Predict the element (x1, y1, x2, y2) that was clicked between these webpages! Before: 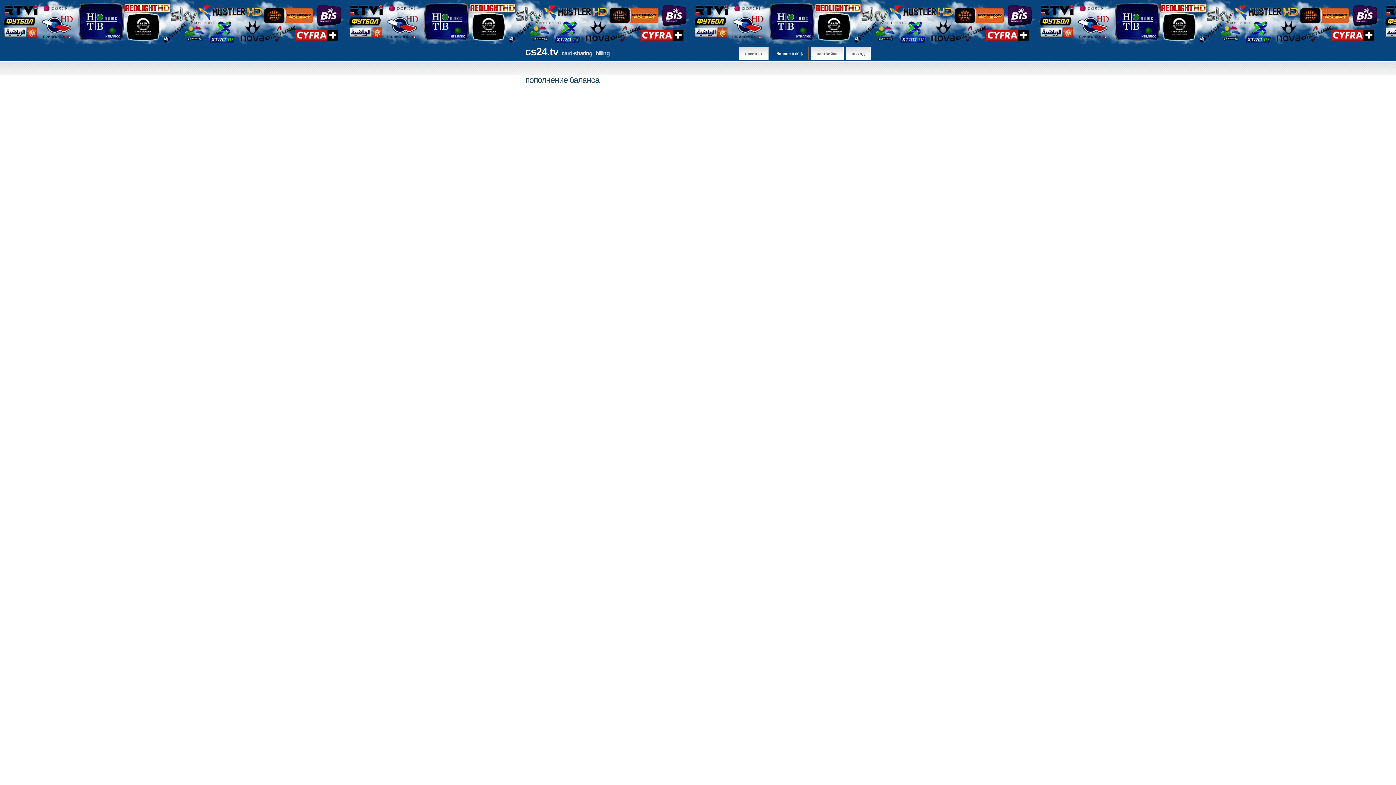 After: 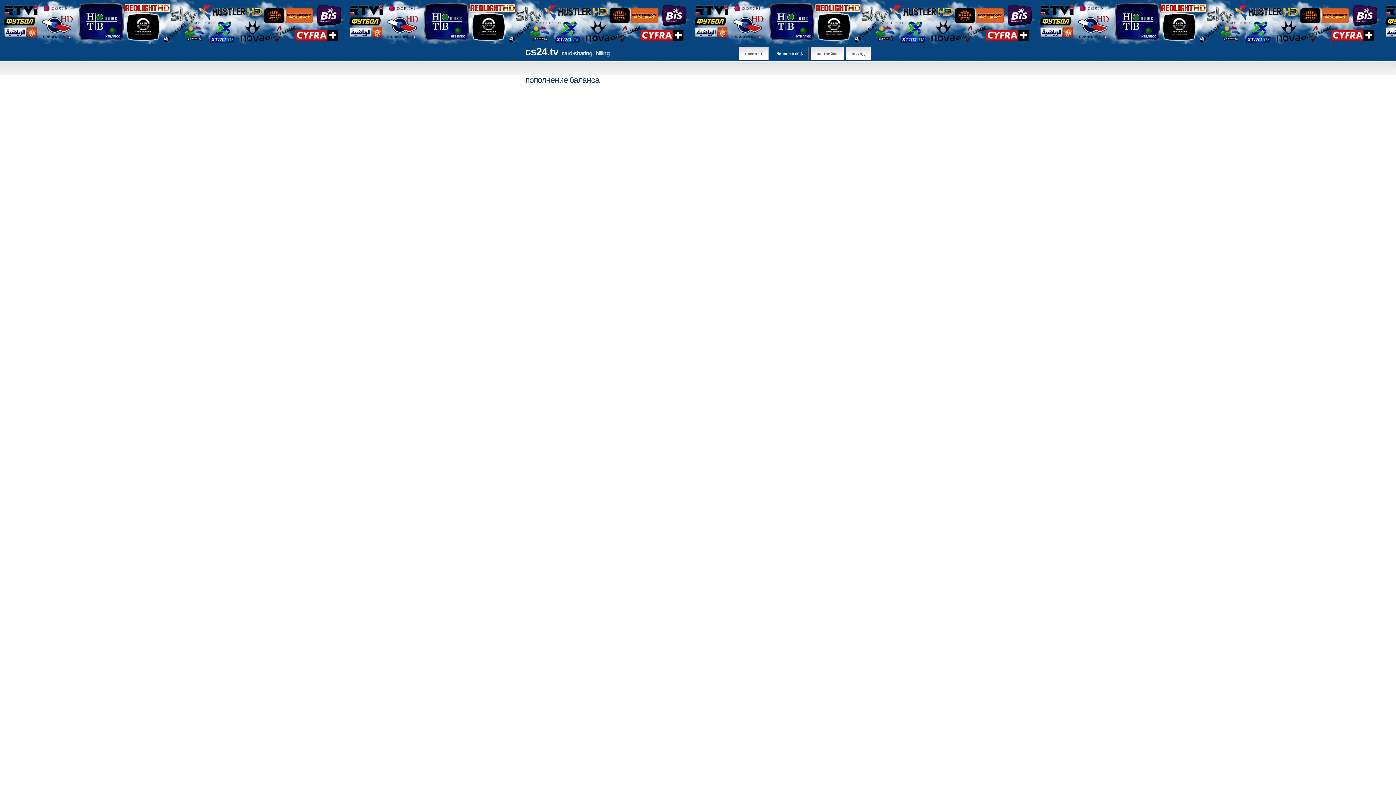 Action: label: баланс 0.00 $ bbox: (770, 46, 808, 60)